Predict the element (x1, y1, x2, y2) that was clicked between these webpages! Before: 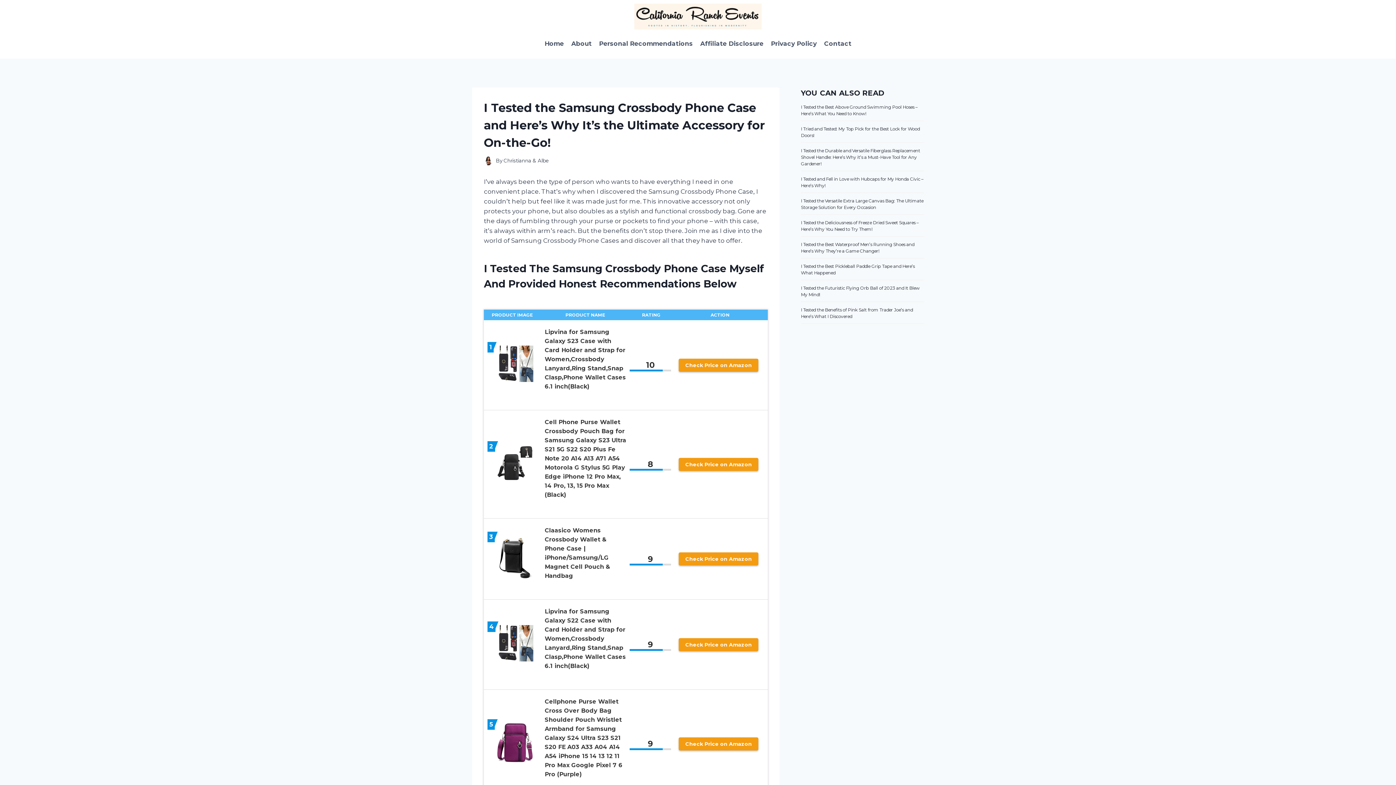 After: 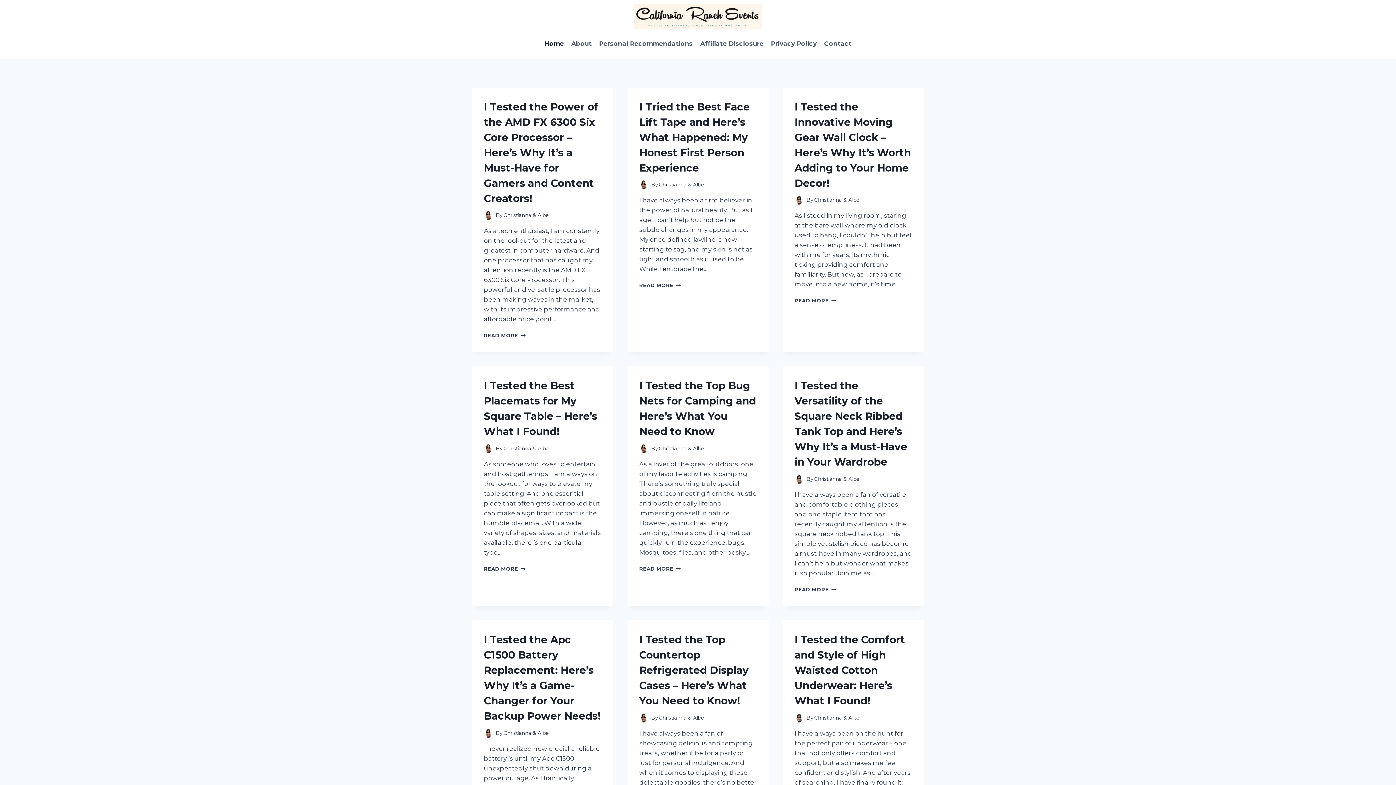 Action: label: Home bbox: (541, 35, 567, 52)